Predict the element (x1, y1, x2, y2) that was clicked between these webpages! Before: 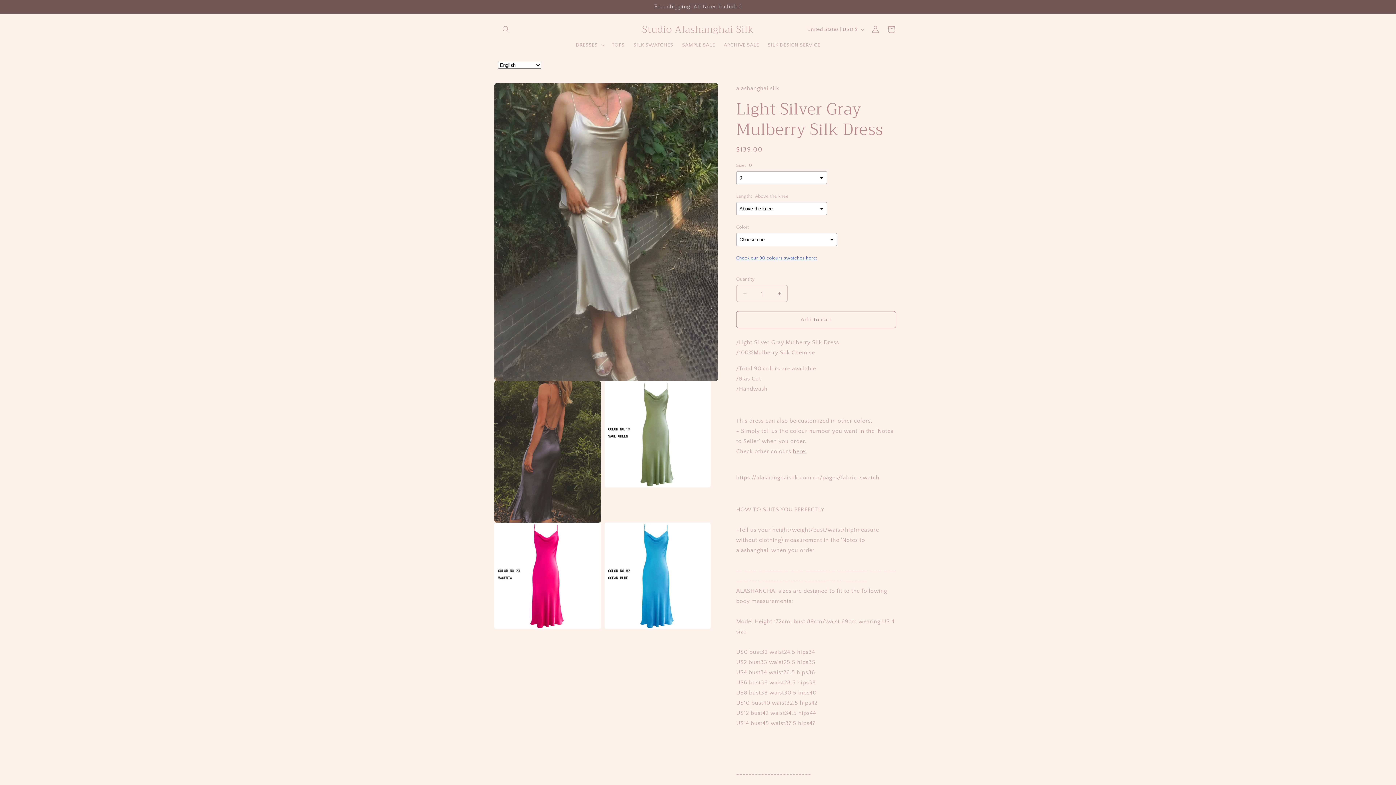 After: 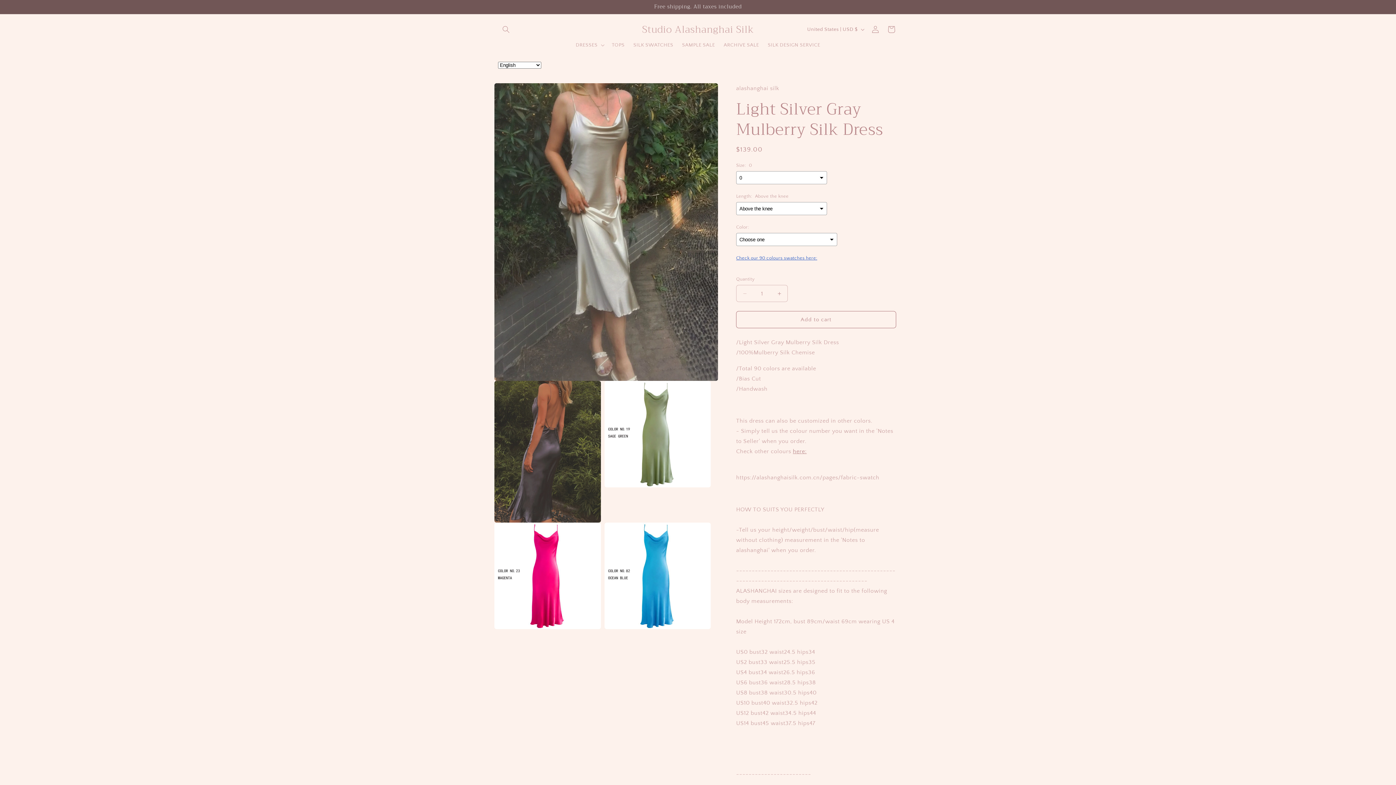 Action: label: here: bbox: (793, 448, 806, 454)